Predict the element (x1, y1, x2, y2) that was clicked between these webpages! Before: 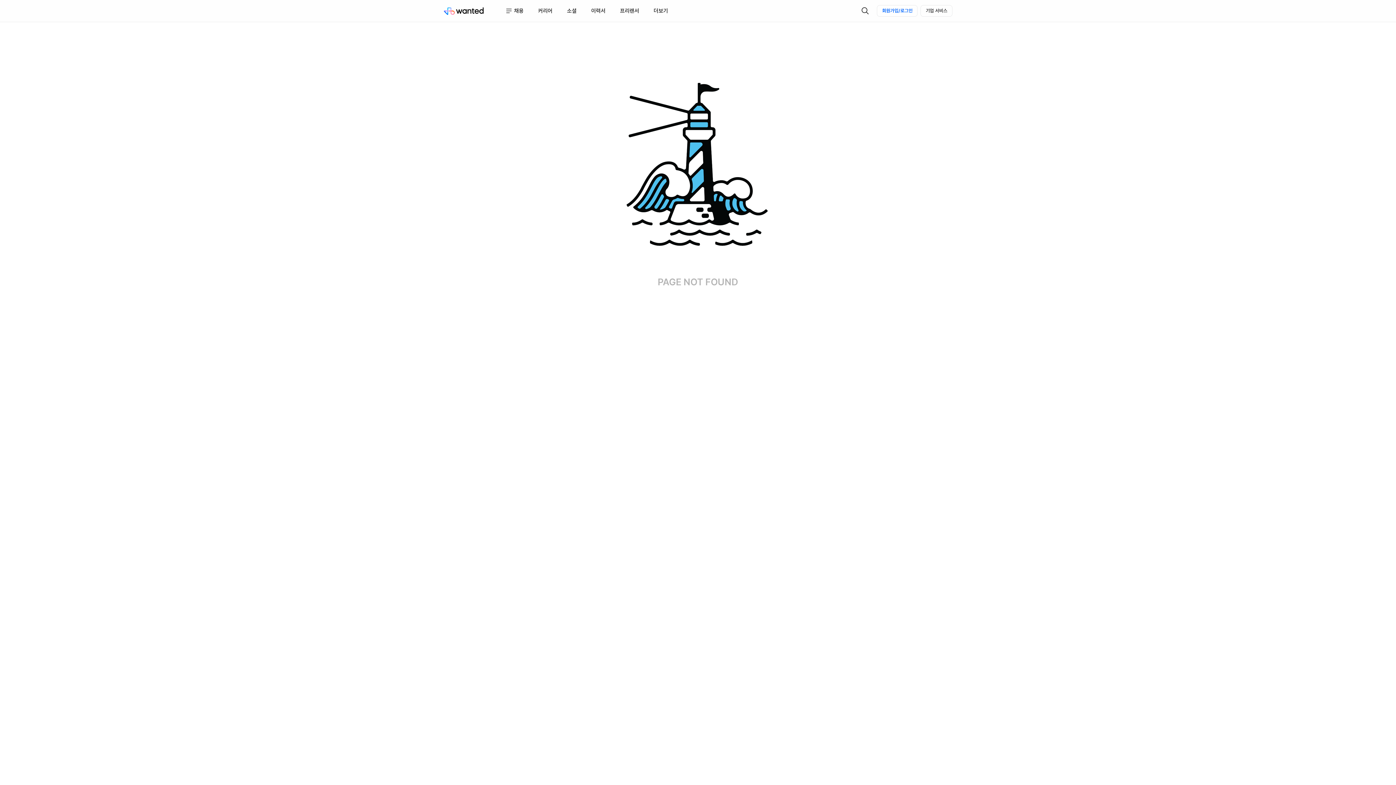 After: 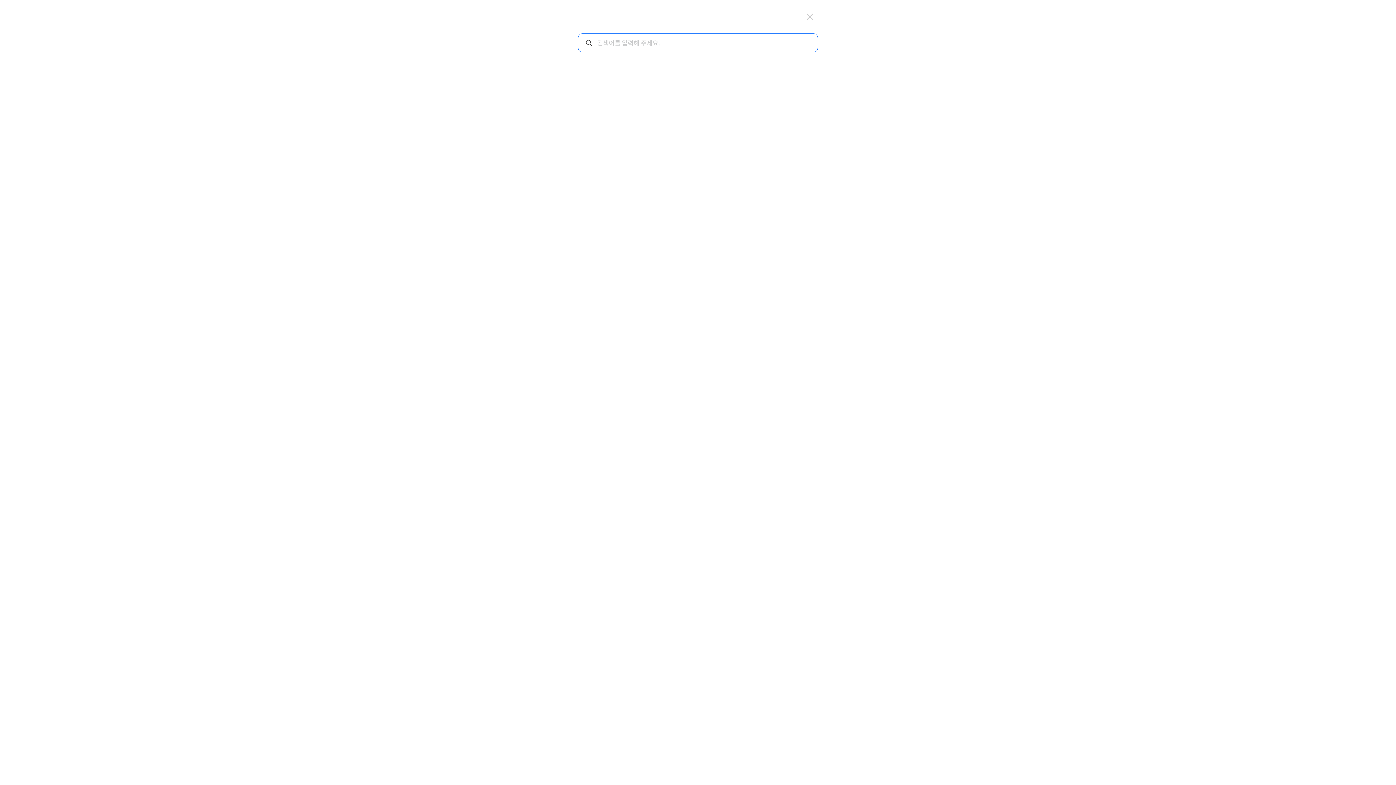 Action: bbox: (858, 3, 872, 18) label: 검색